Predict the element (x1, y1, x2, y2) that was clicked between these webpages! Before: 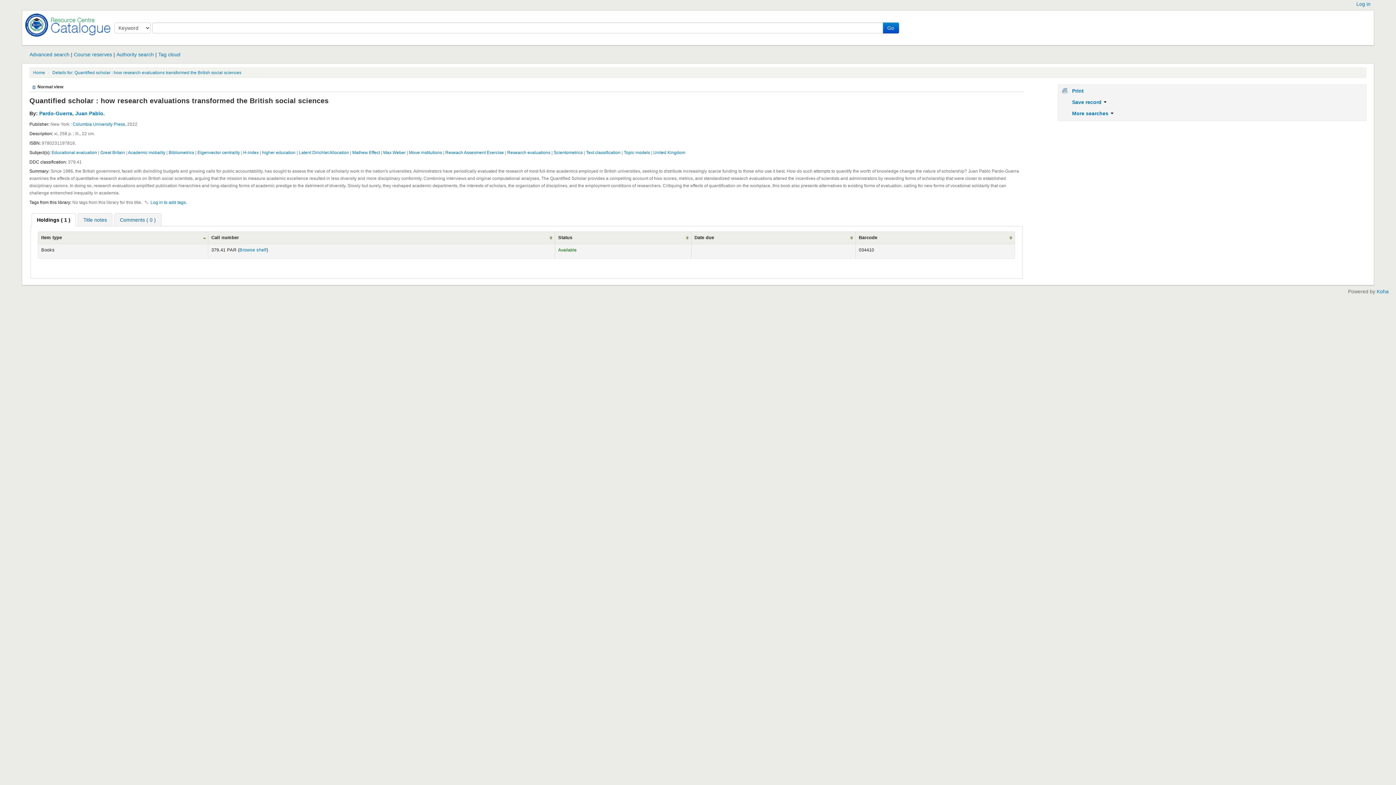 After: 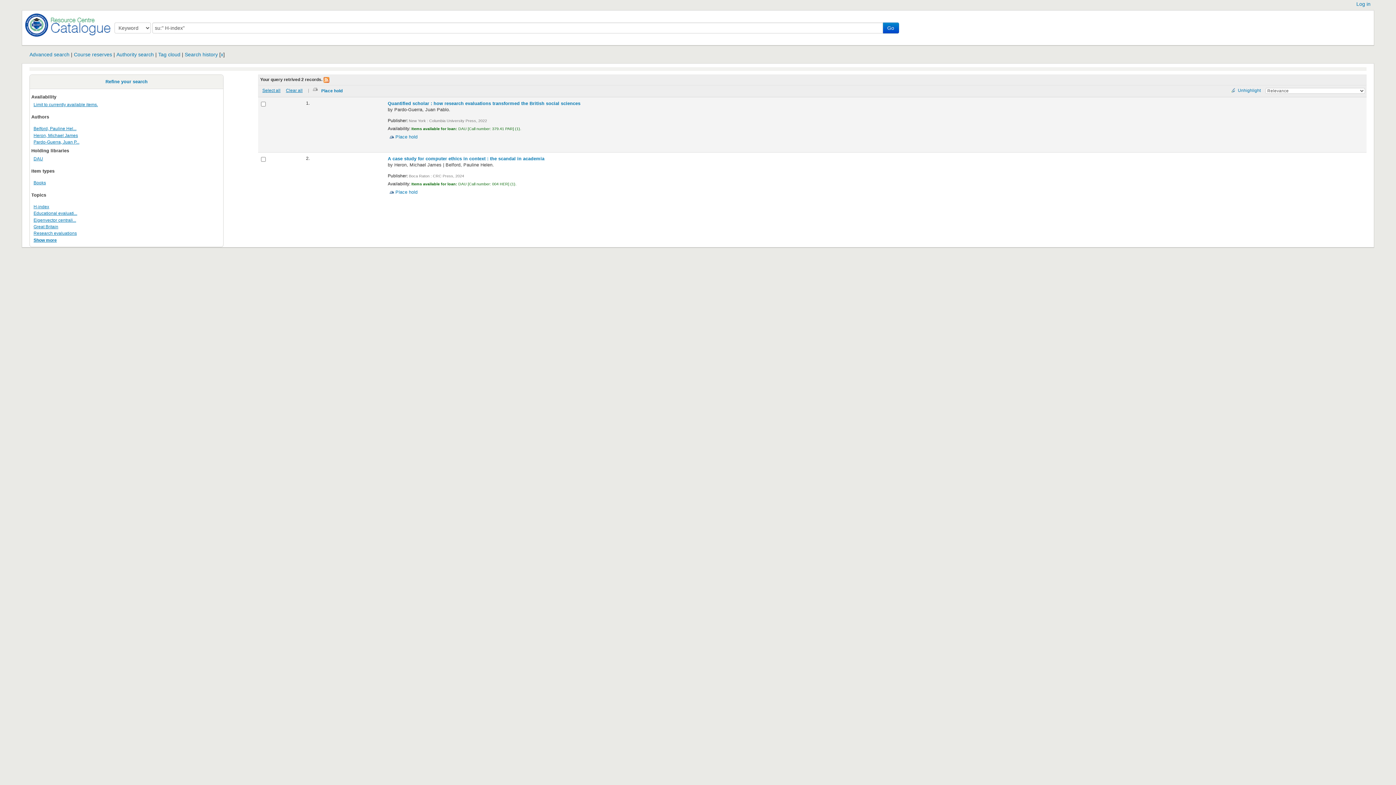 Action: bbox: (243, 150, 258, 155) label: H-index